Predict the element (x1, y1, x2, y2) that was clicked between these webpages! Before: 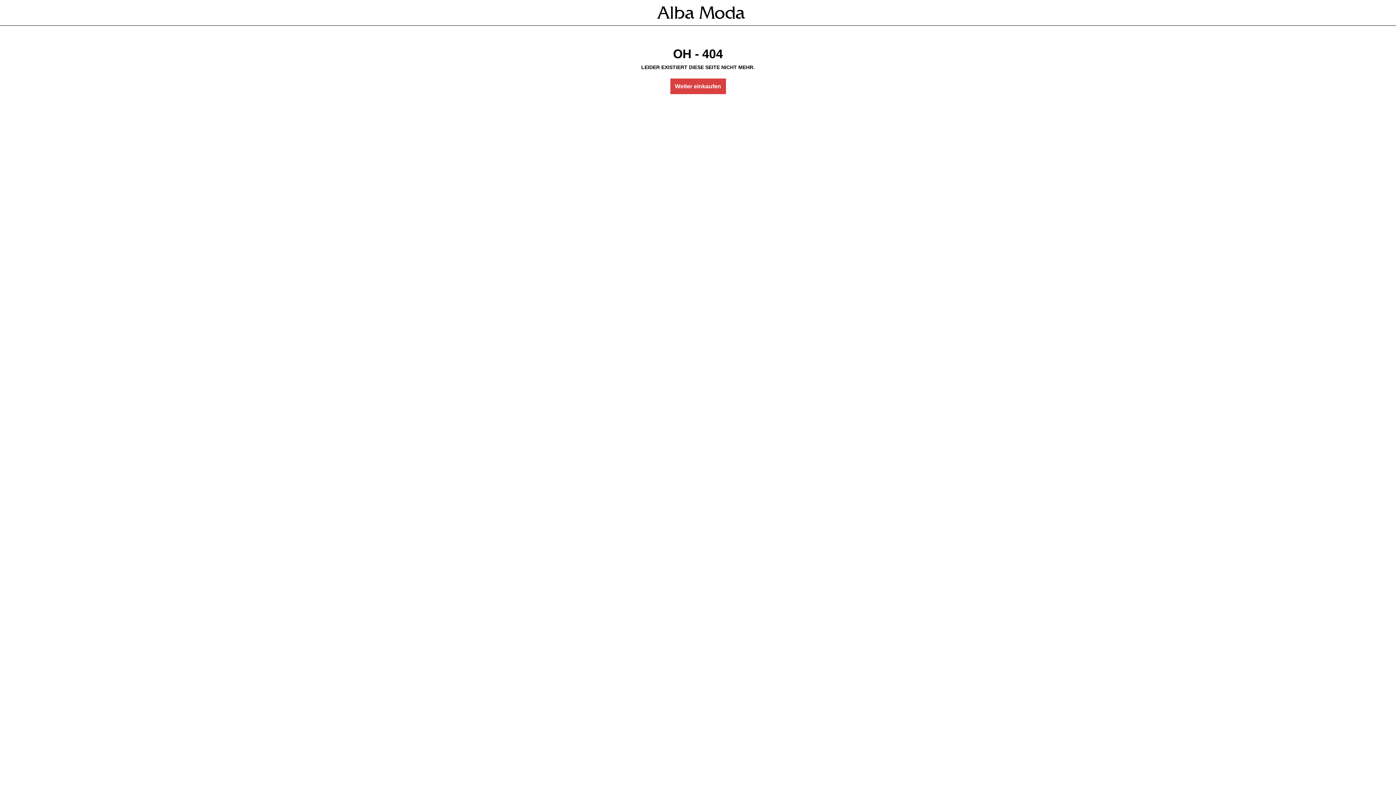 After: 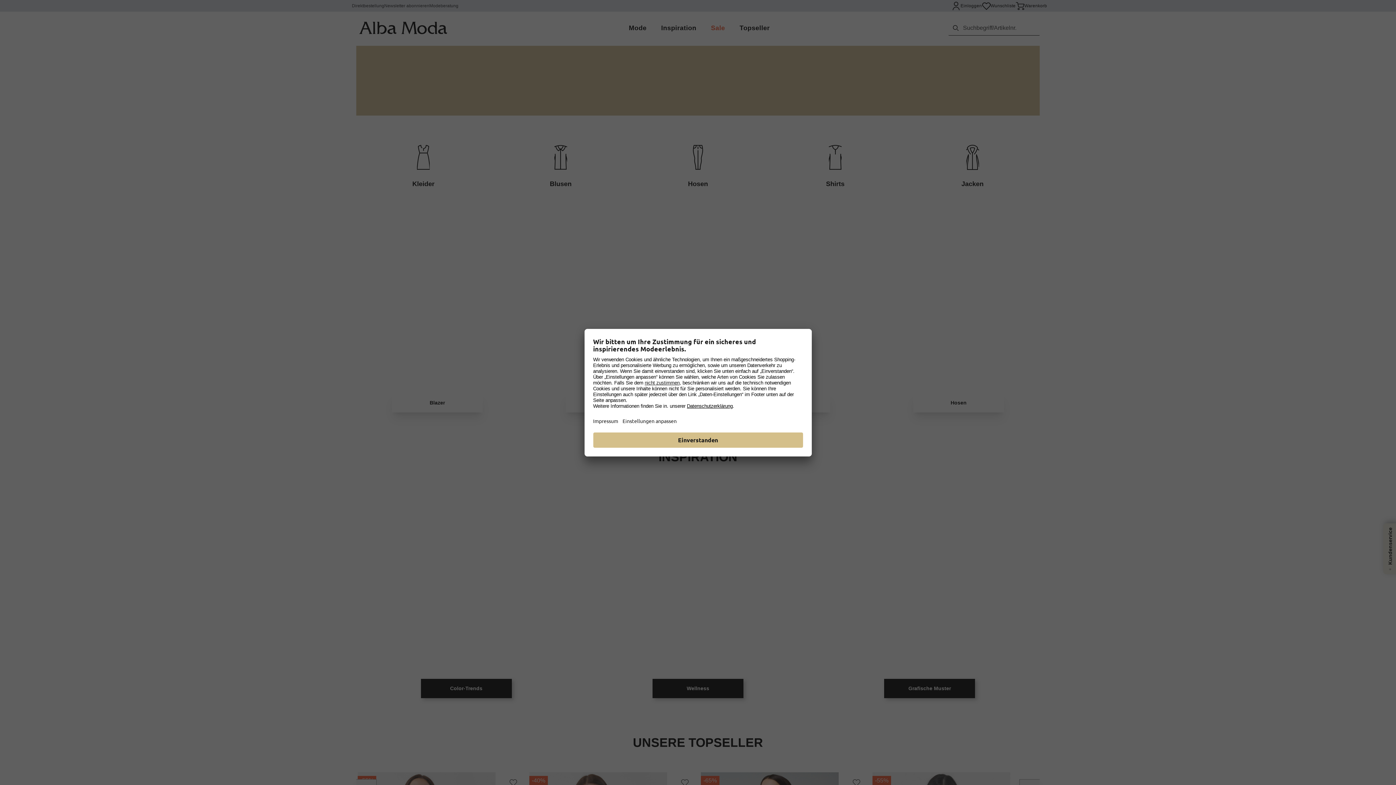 Action: bbox: (654, 3, 748, 21)